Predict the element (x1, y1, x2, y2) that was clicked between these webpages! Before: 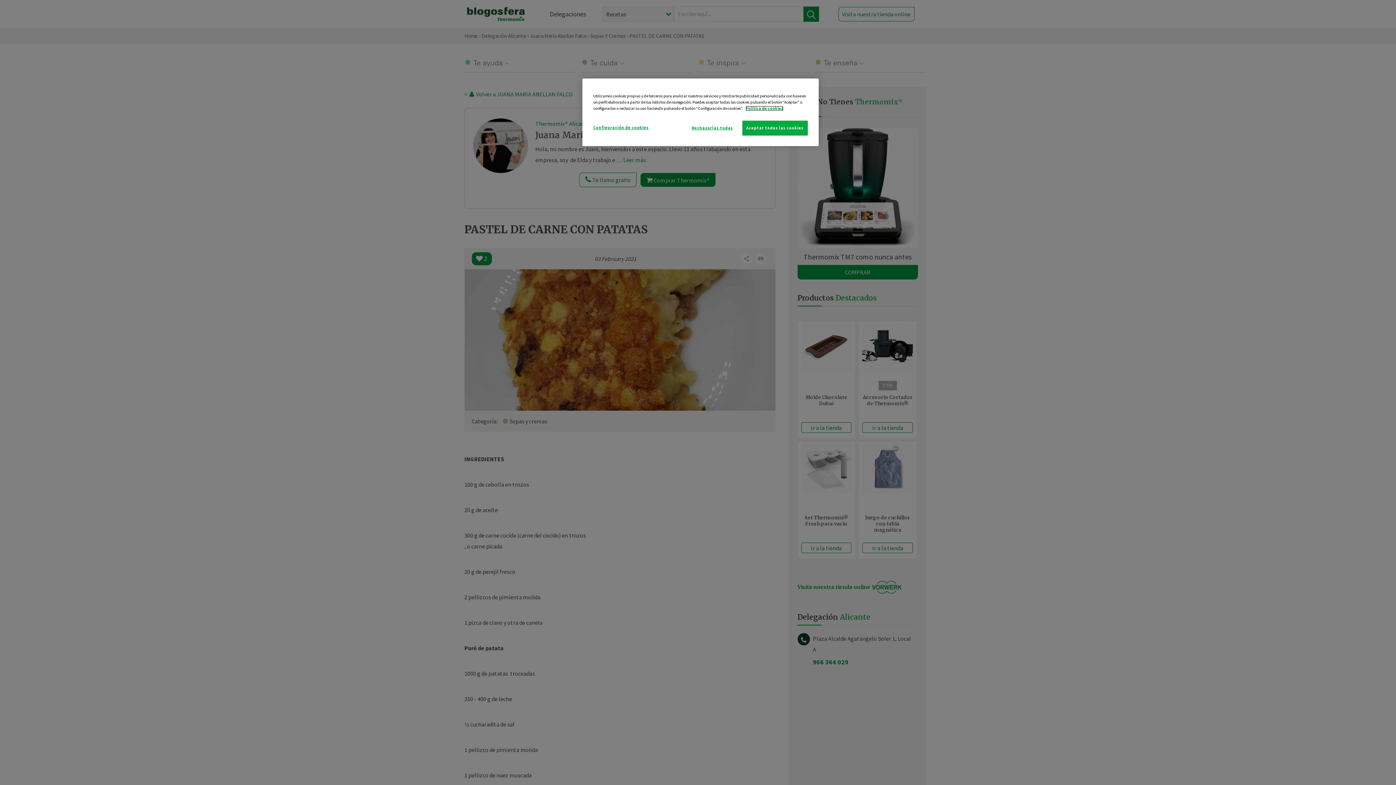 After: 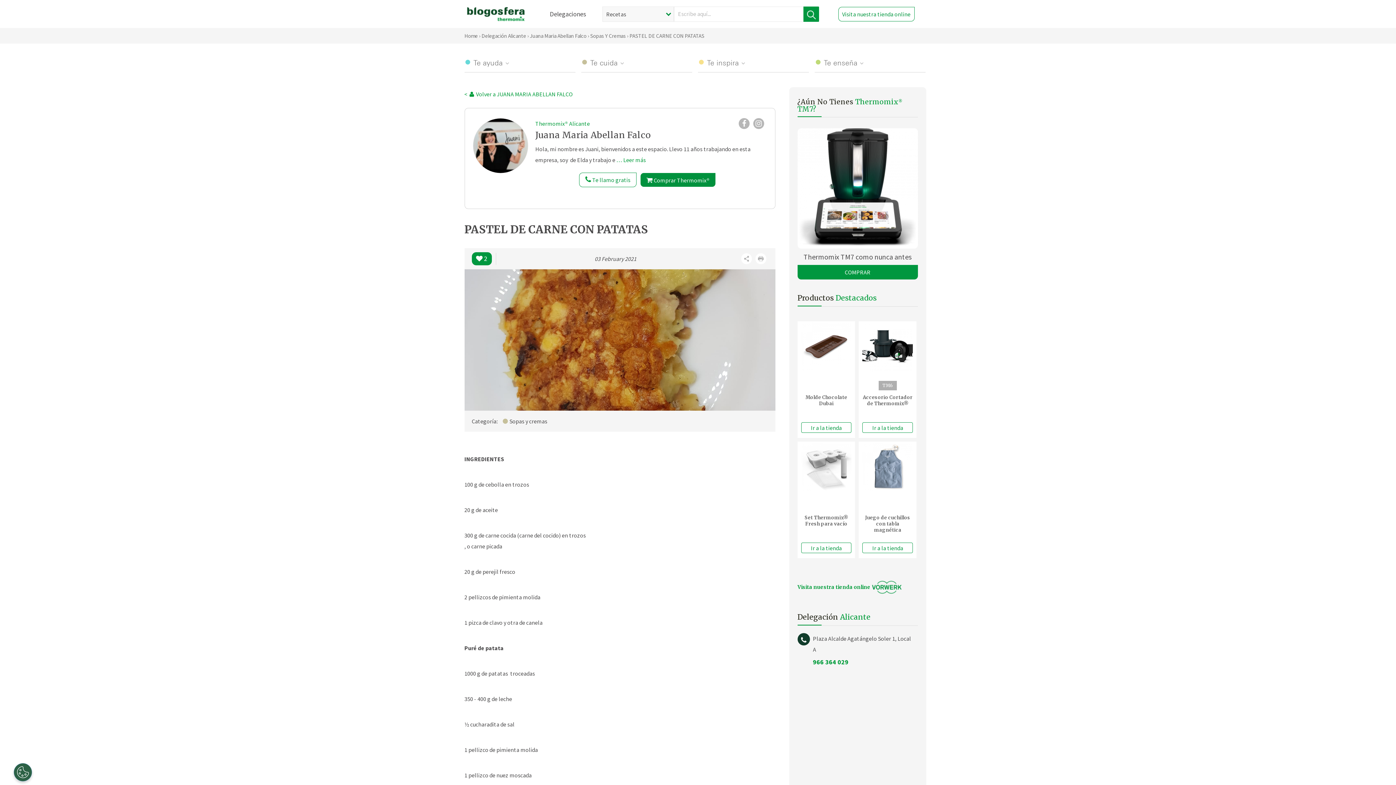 Action: label: Rechazarlas todas bbox: (687, 120, 737, 135)